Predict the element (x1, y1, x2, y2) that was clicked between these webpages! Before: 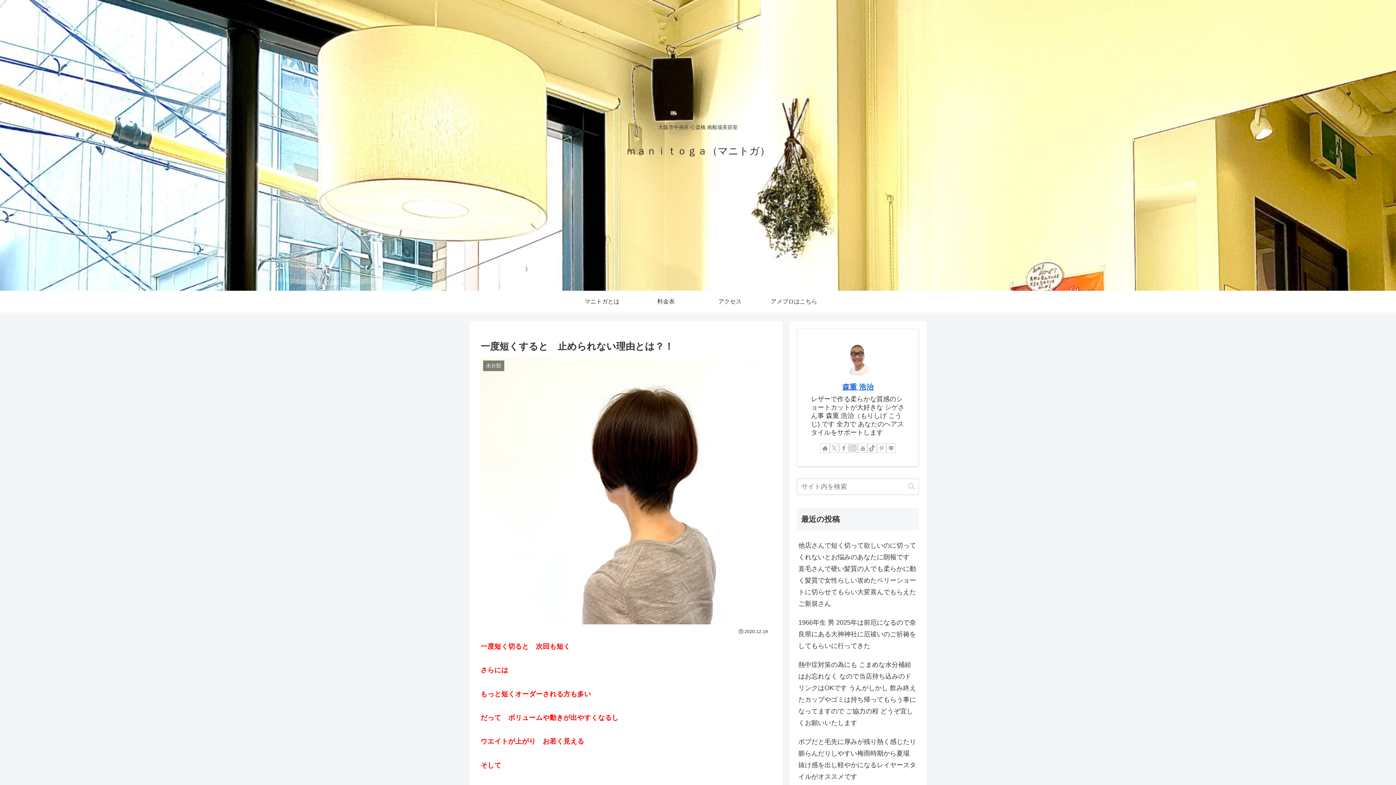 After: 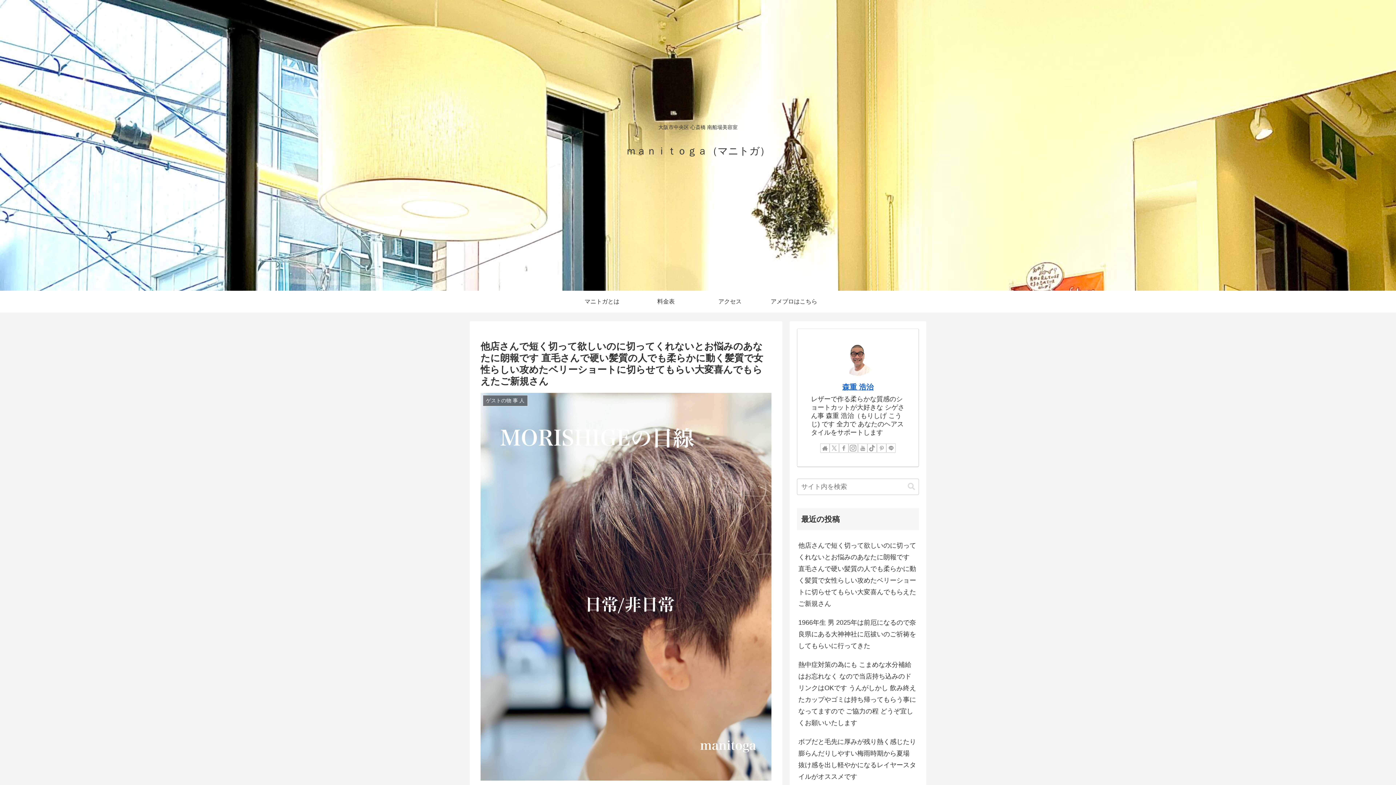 Action: label: 他店さんで短く切って欲しいのに切ってくれないとお悩みのあなたに朗報です 直毛さんで硬い髪質の人でも柔らかに動く髪質で女性らしい攻めたベリーショートに切らせてもらい大変喜んでもらえたご新規さん bbox: (797, 536, 919, 613)